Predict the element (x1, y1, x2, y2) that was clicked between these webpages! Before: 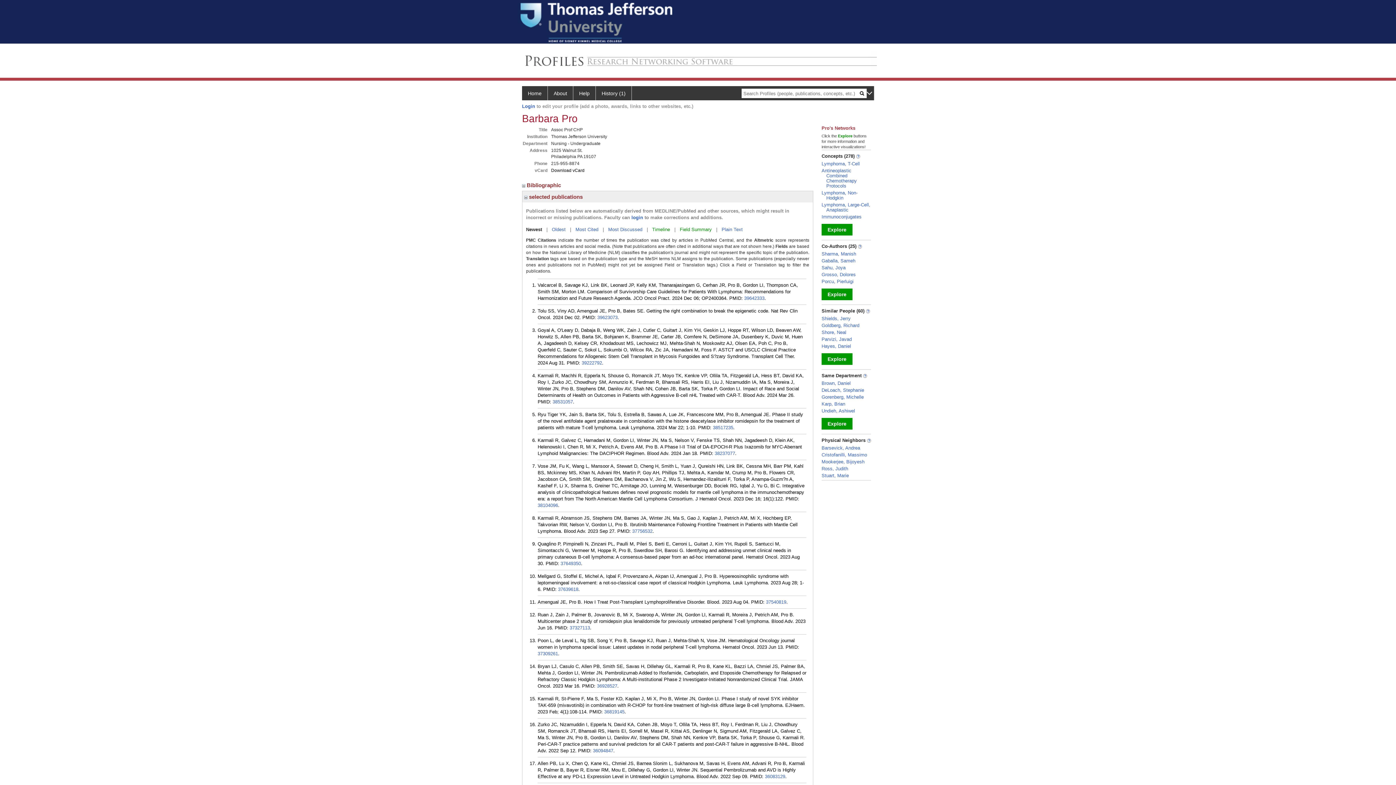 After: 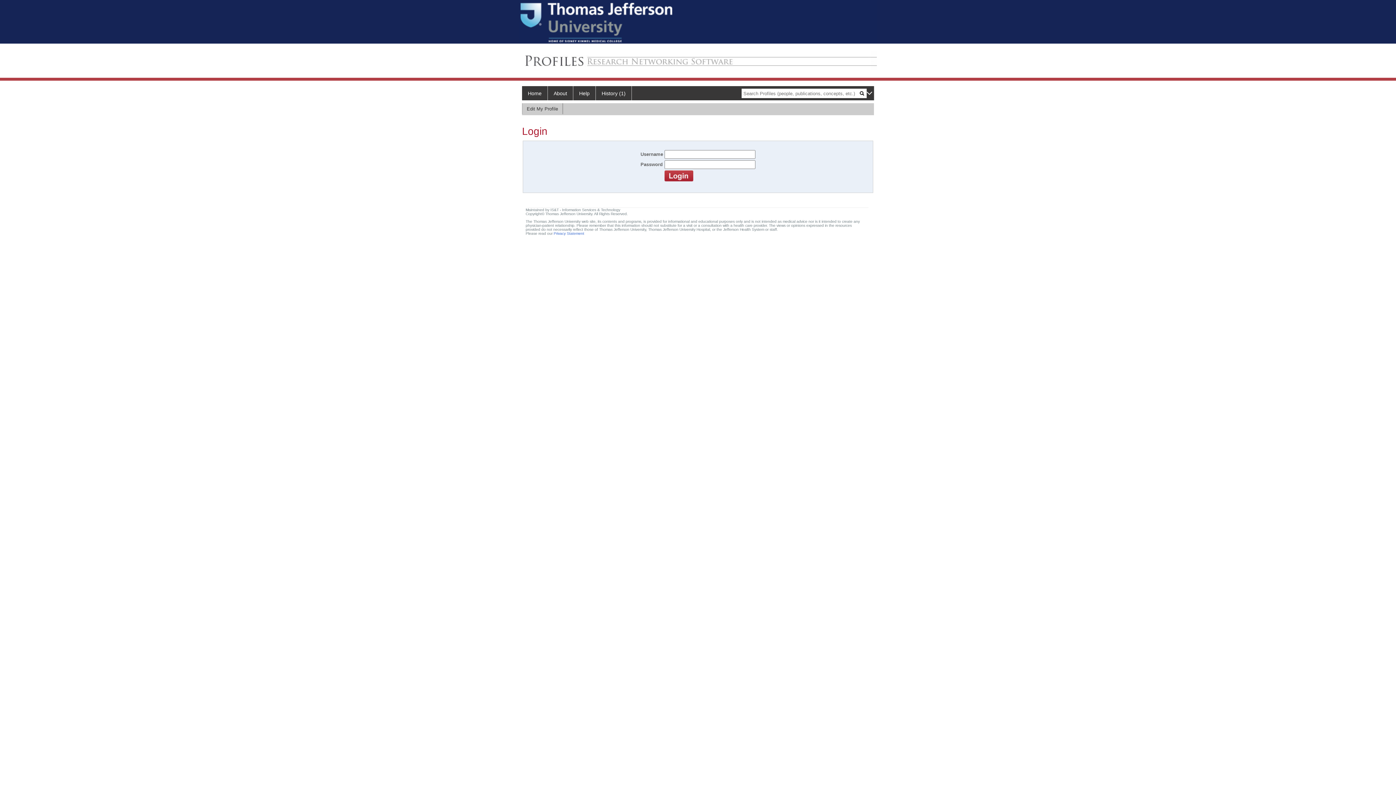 Action: bbox: (522, 103, 535, 109) label: Login